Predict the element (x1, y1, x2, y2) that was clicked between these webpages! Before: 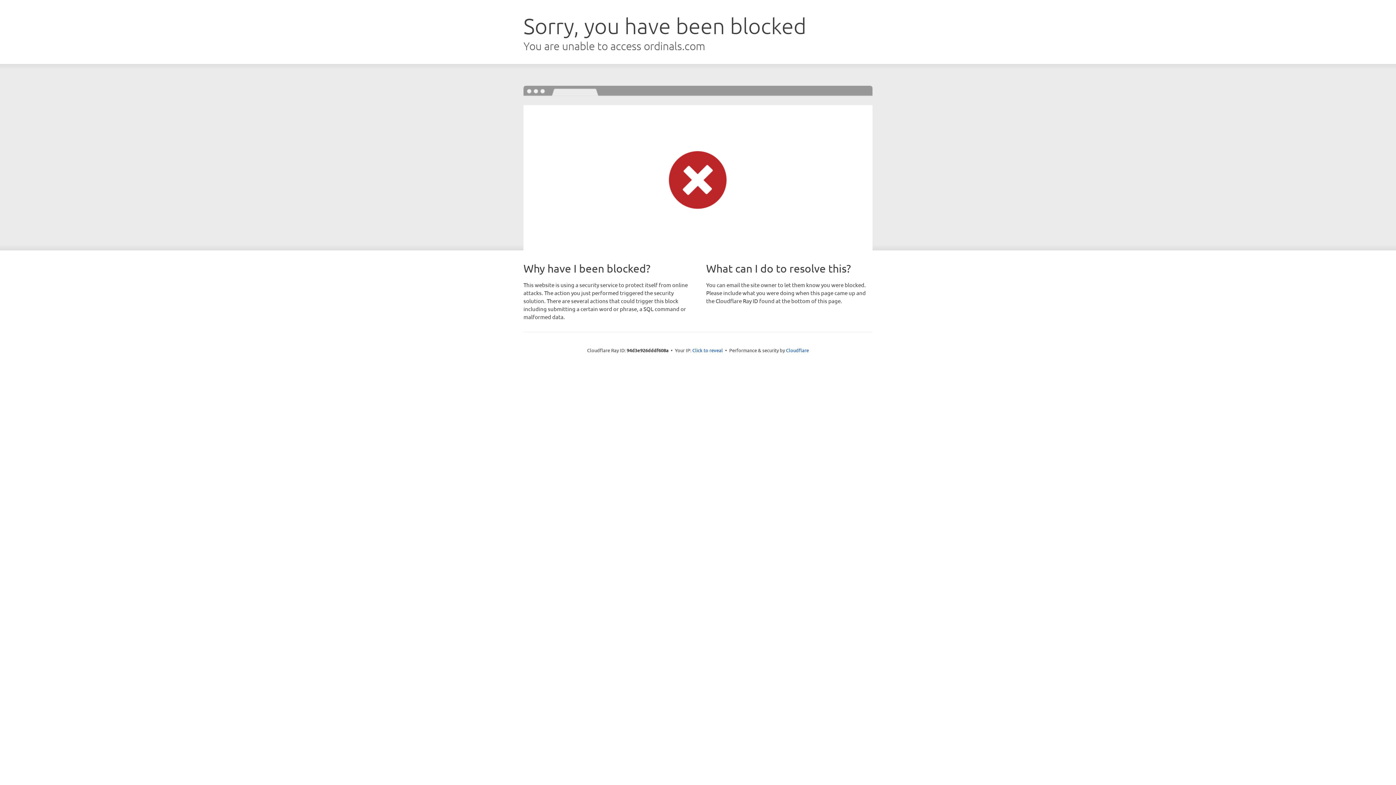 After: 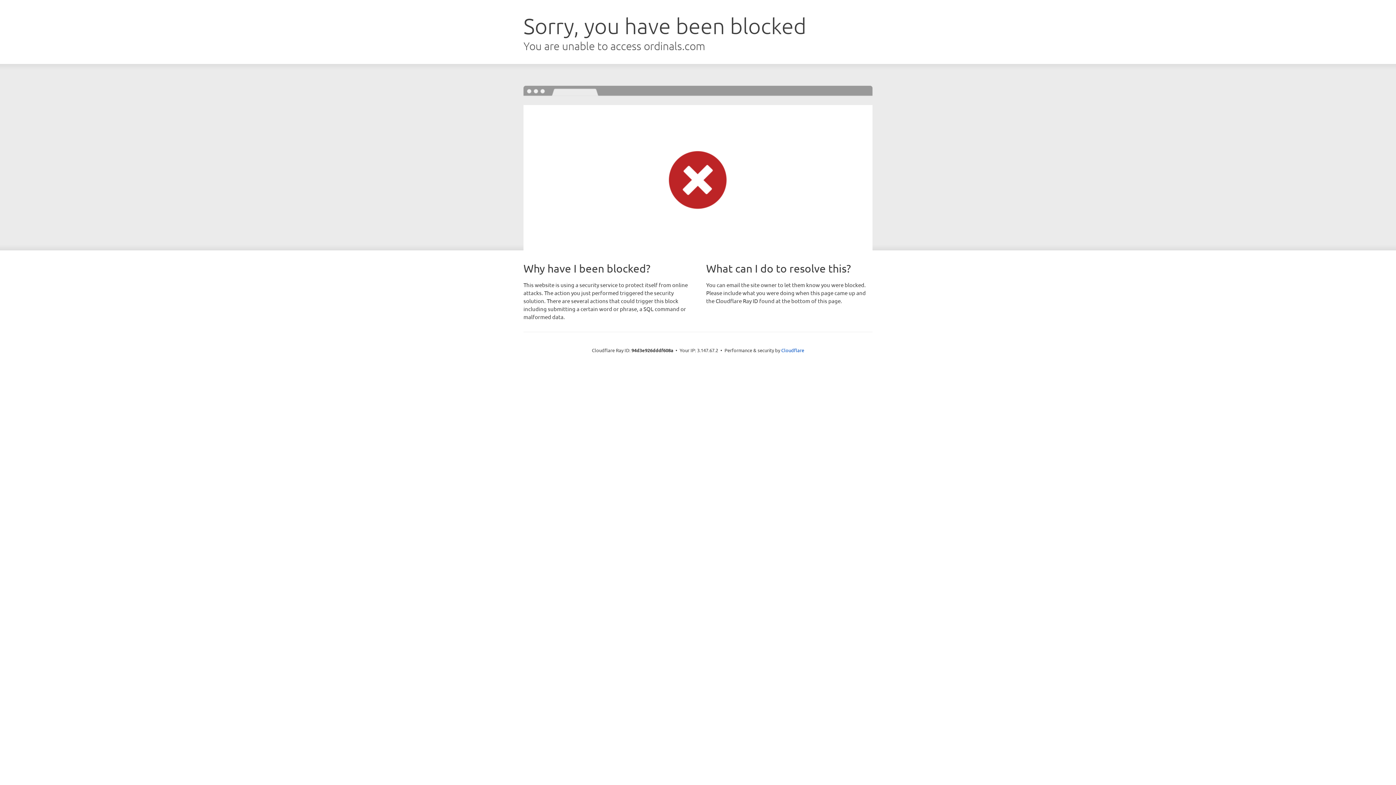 Action: label: Click to reveal bbox: (692, 346, 723, 353)